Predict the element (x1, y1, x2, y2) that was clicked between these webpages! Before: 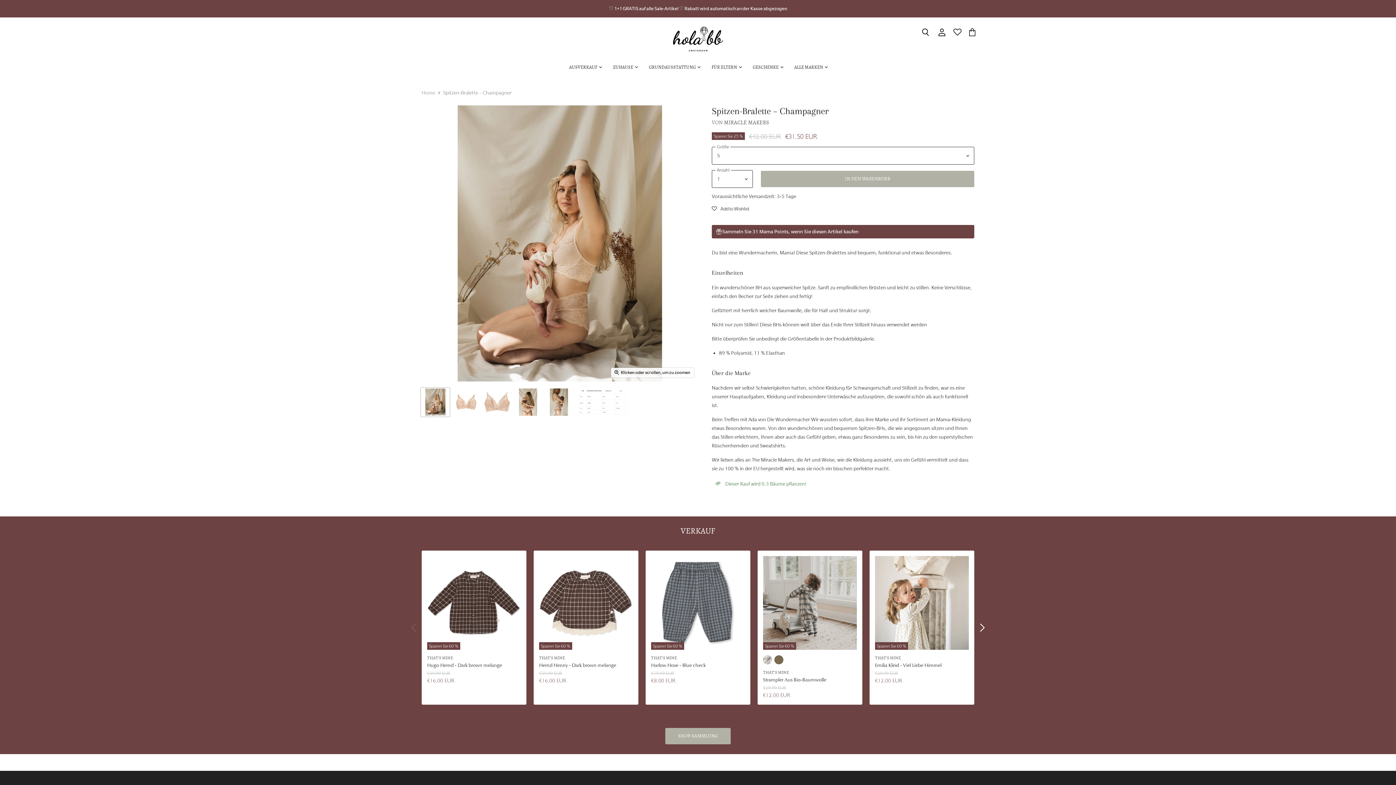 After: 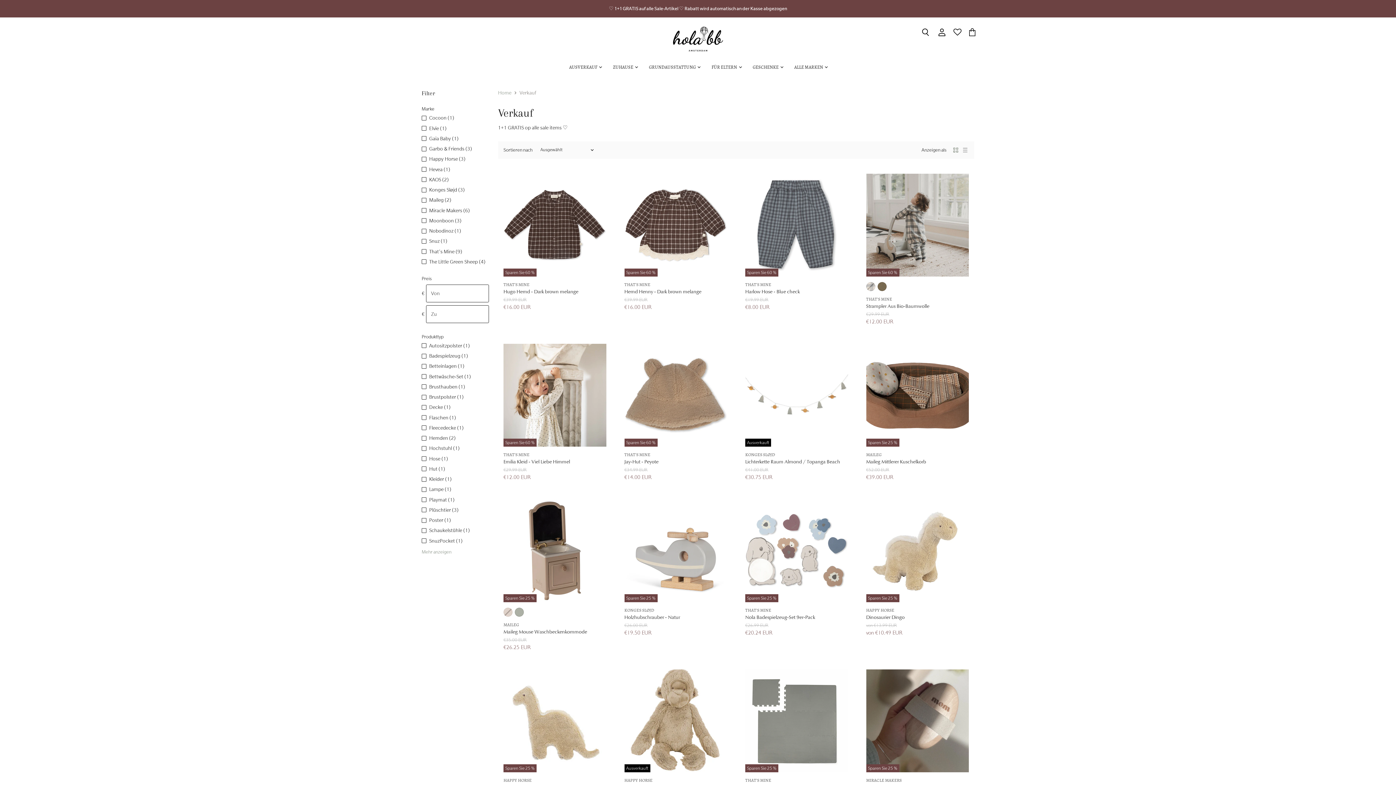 Action: label: AUSVERKAUF  bbox: (563, 59, 606, 74)